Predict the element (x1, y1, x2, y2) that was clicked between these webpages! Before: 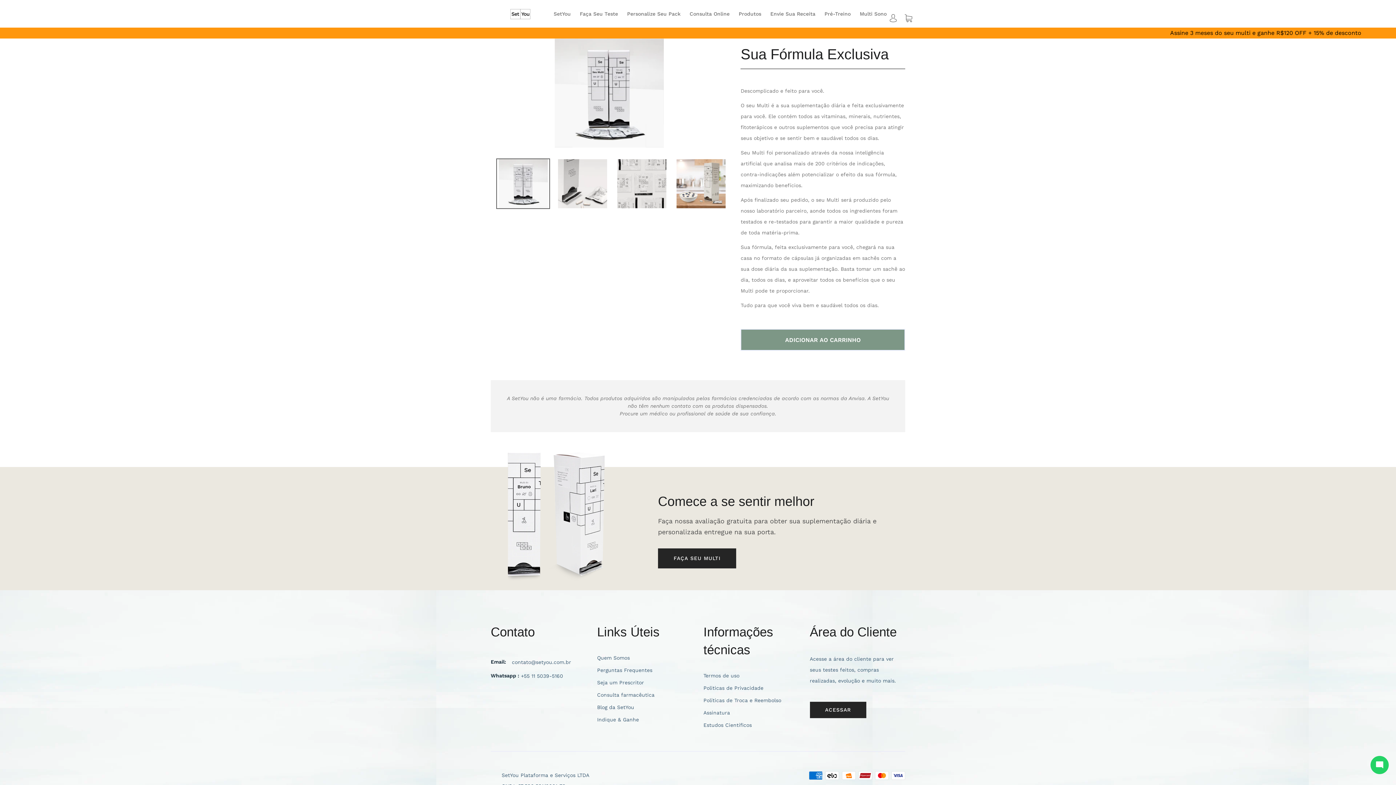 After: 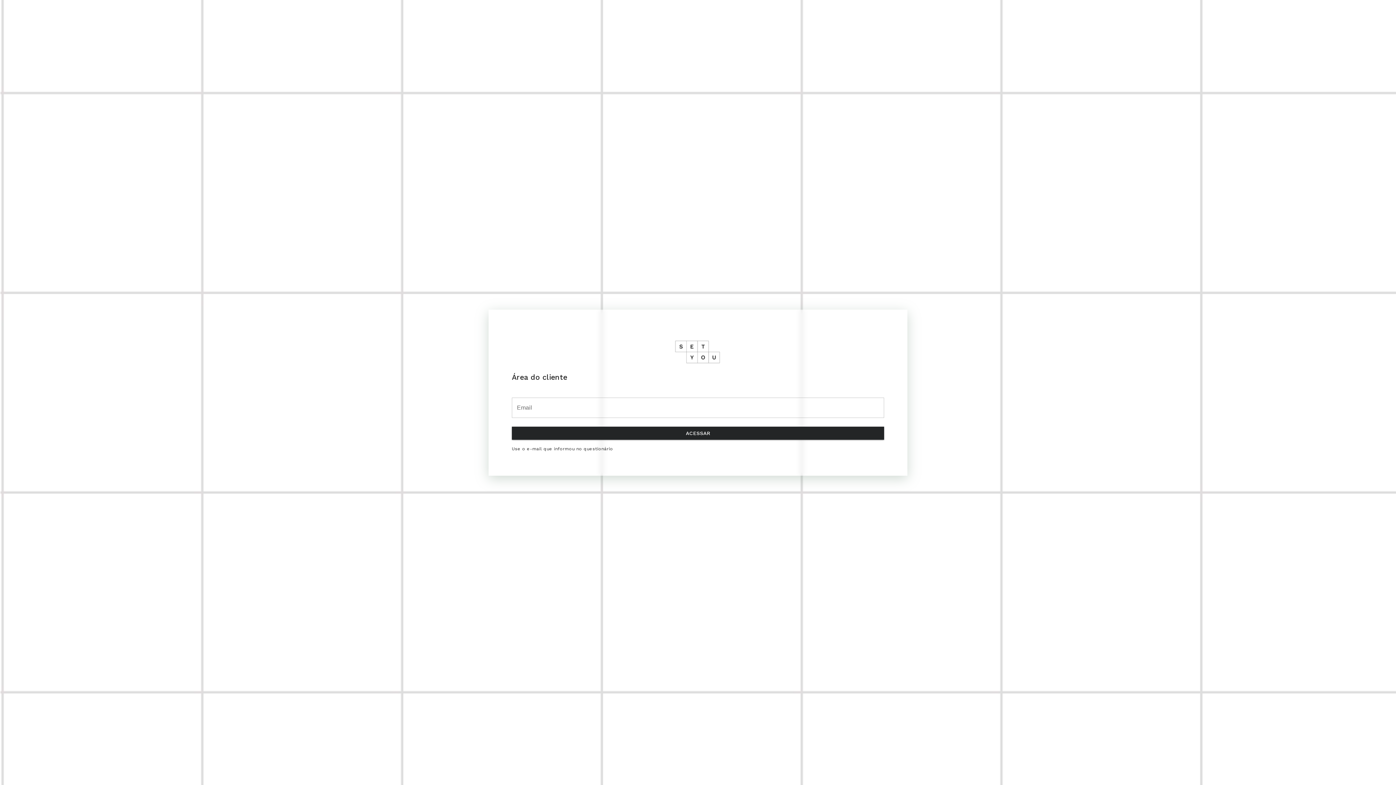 Action: bbox: (810, 702, 866, 718) label: ACESSAR